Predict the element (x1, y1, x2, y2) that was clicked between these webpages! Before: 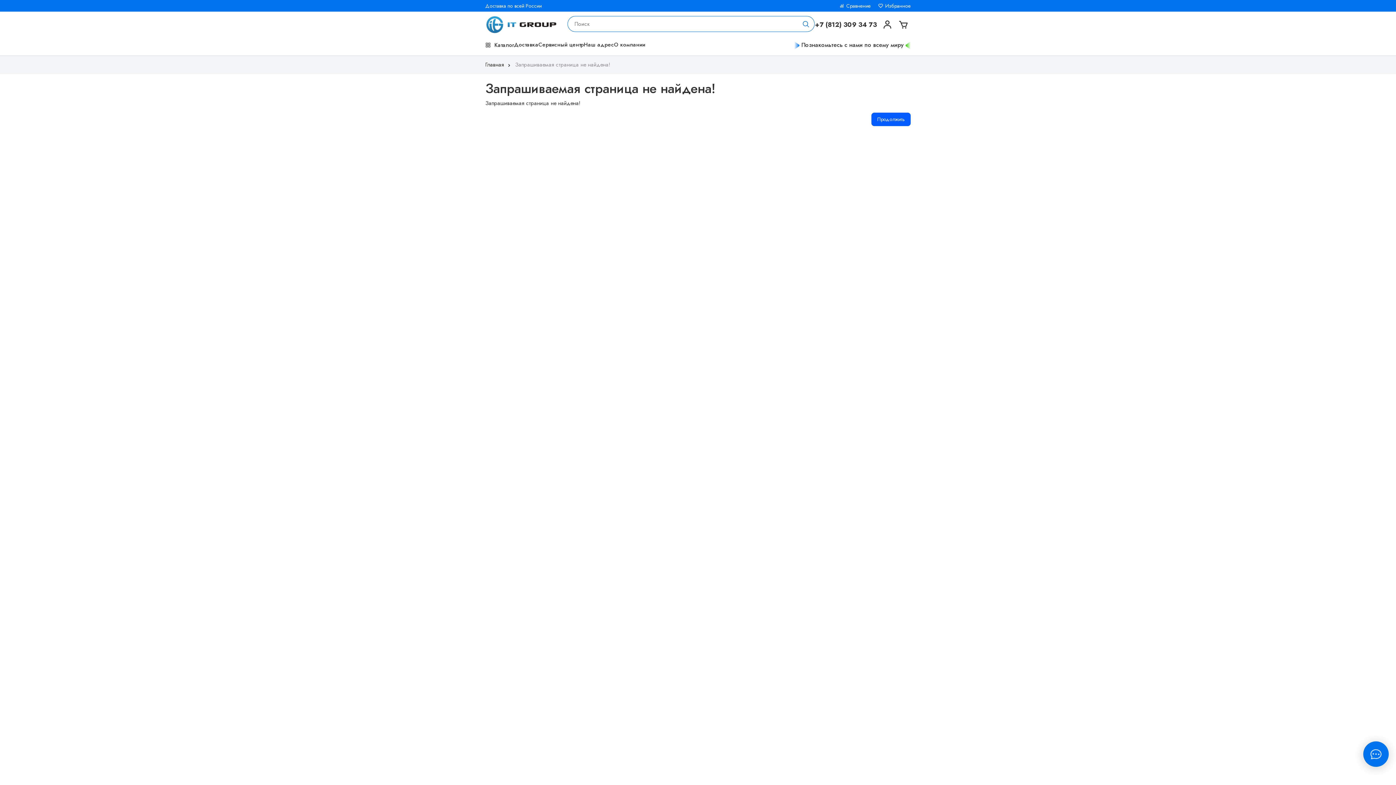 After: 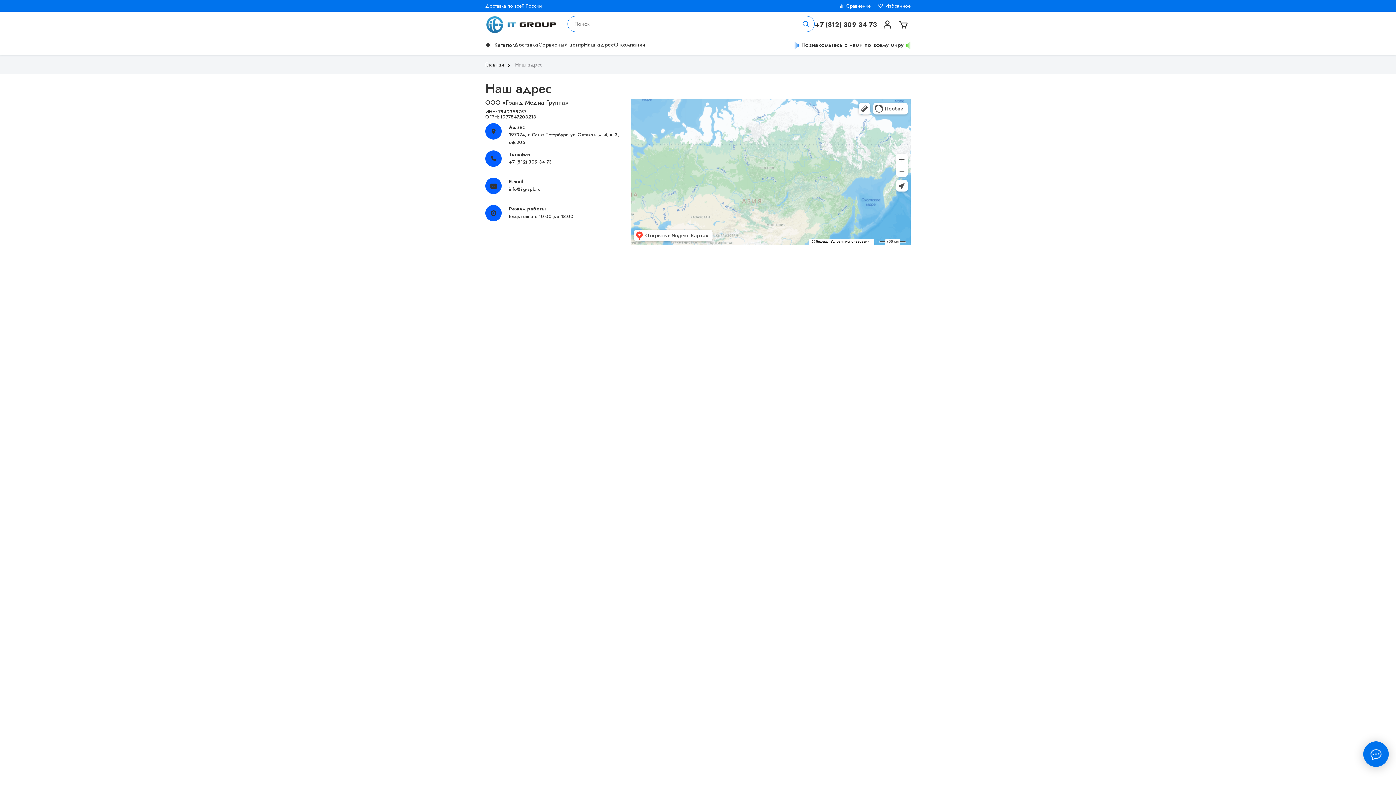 Action: bbox: (584, 40, 614, 48) label: Наш адрес